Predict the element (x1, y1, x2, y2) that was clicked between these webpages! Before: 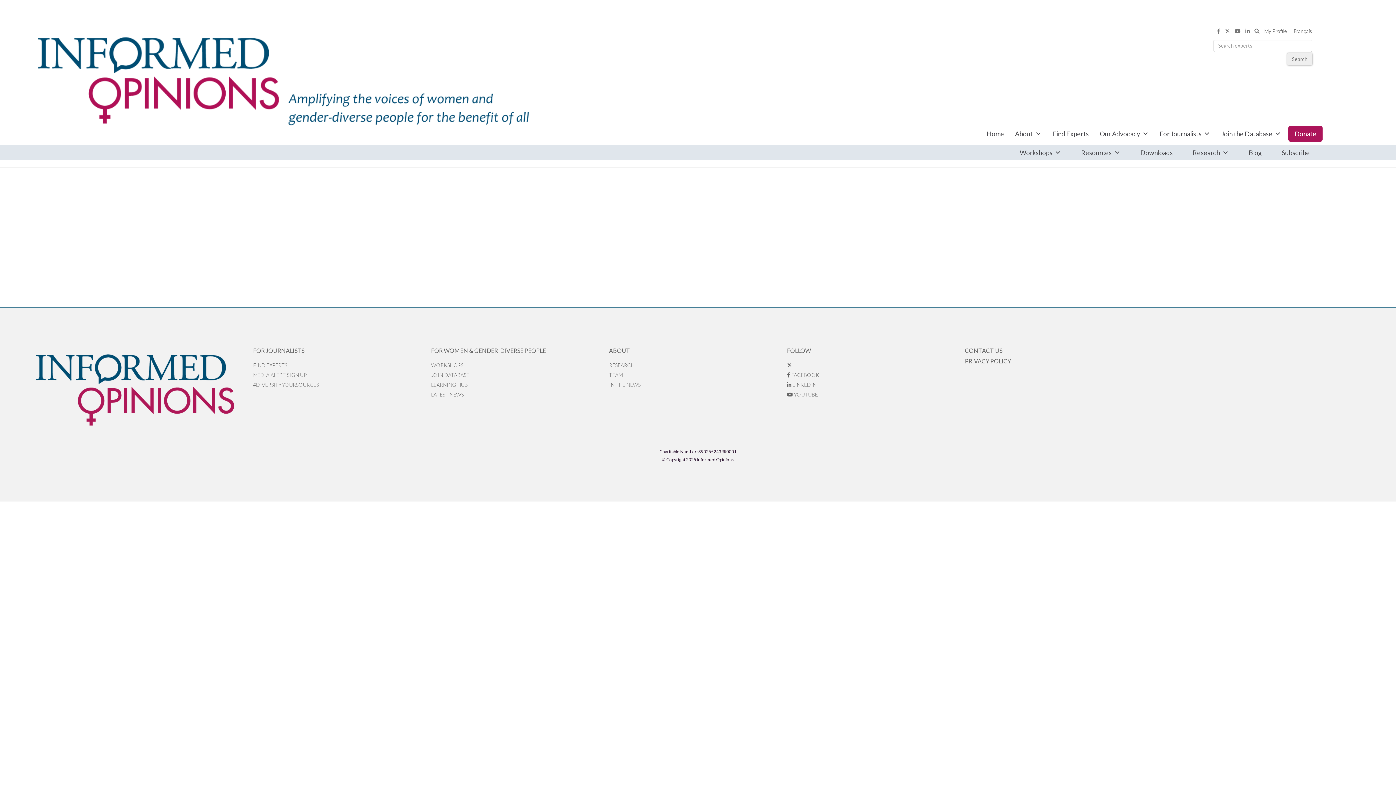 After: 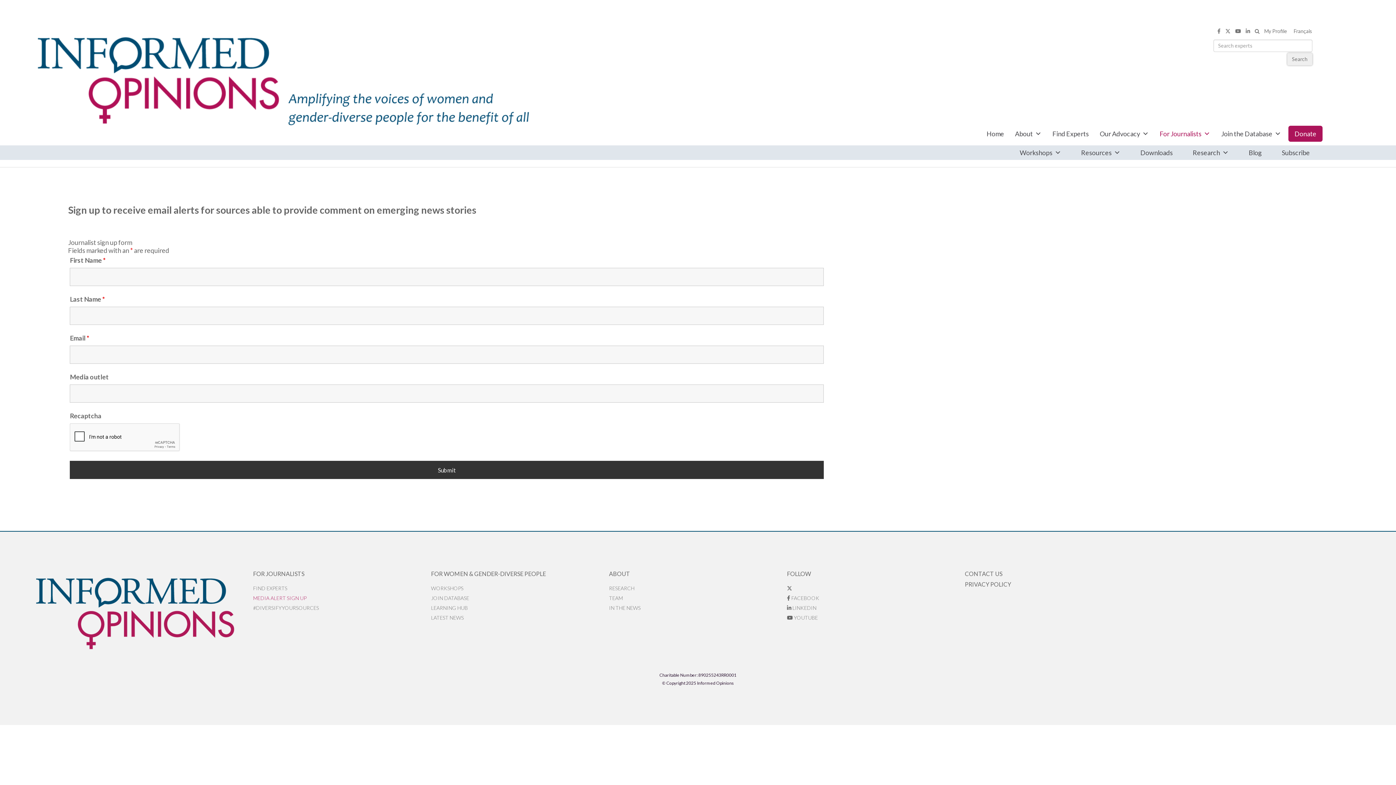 Action: bbox: (253, 370, 431, 379) label: MEDIA ALERT SIGN UP